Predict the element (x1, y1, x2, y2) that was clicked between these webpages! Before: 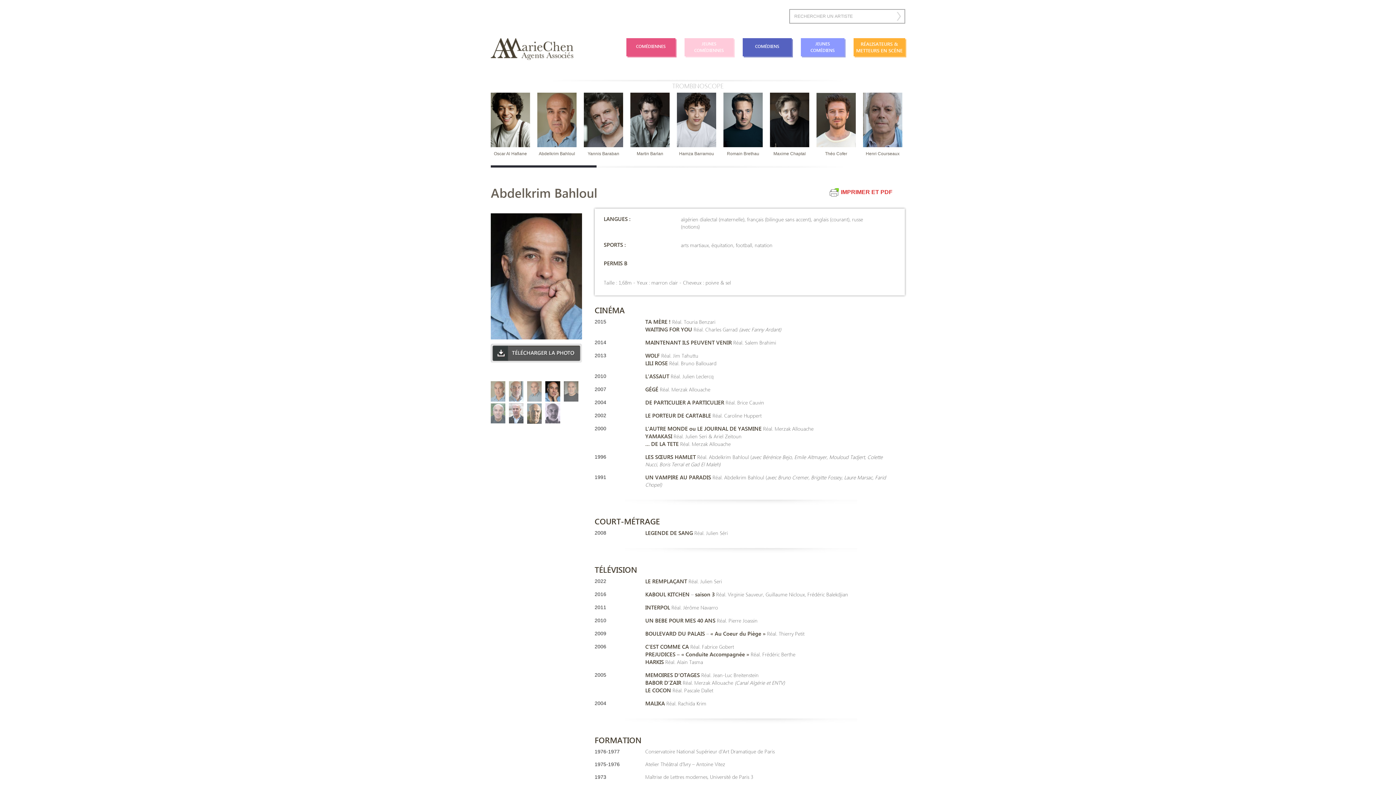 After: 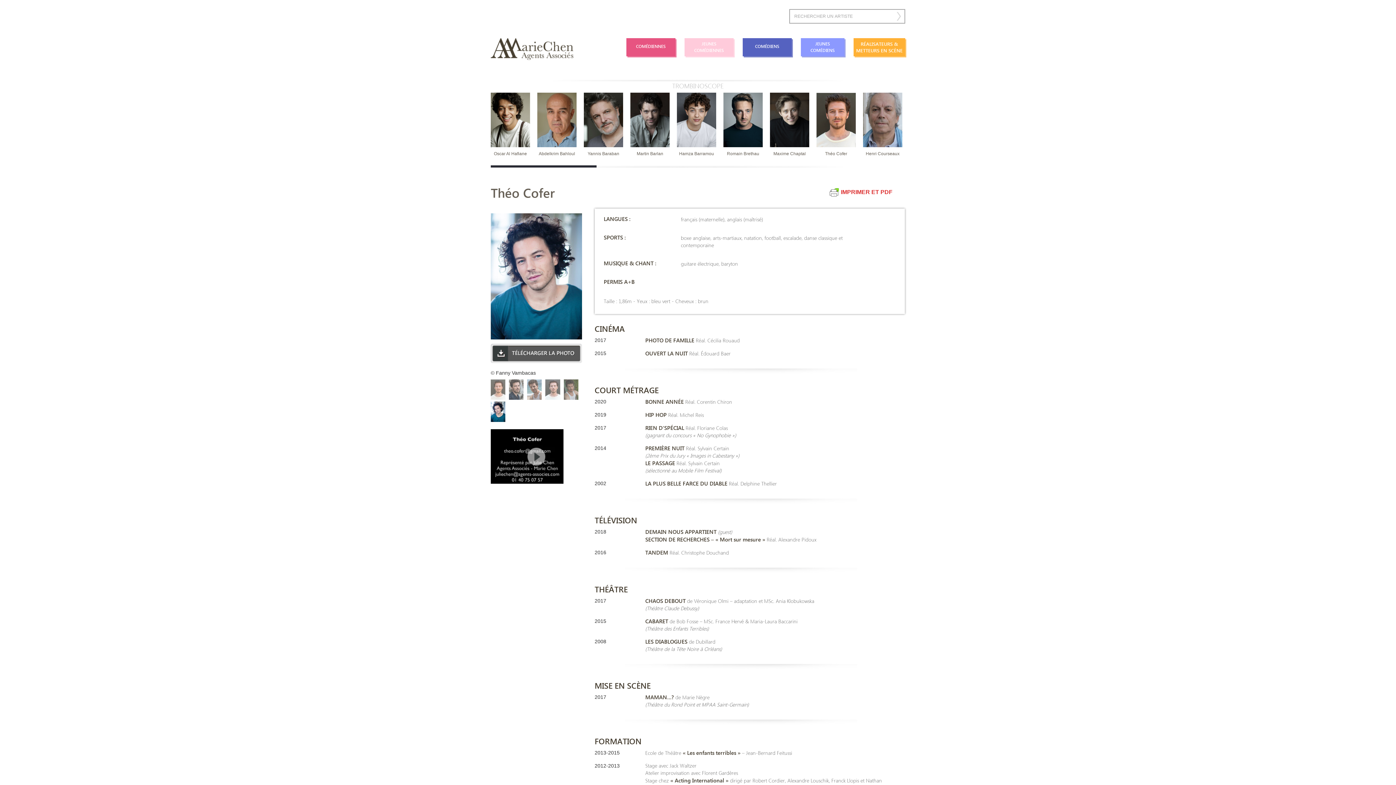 Action: bbox: (816, 108, 856, 157) label: Théo Cofer